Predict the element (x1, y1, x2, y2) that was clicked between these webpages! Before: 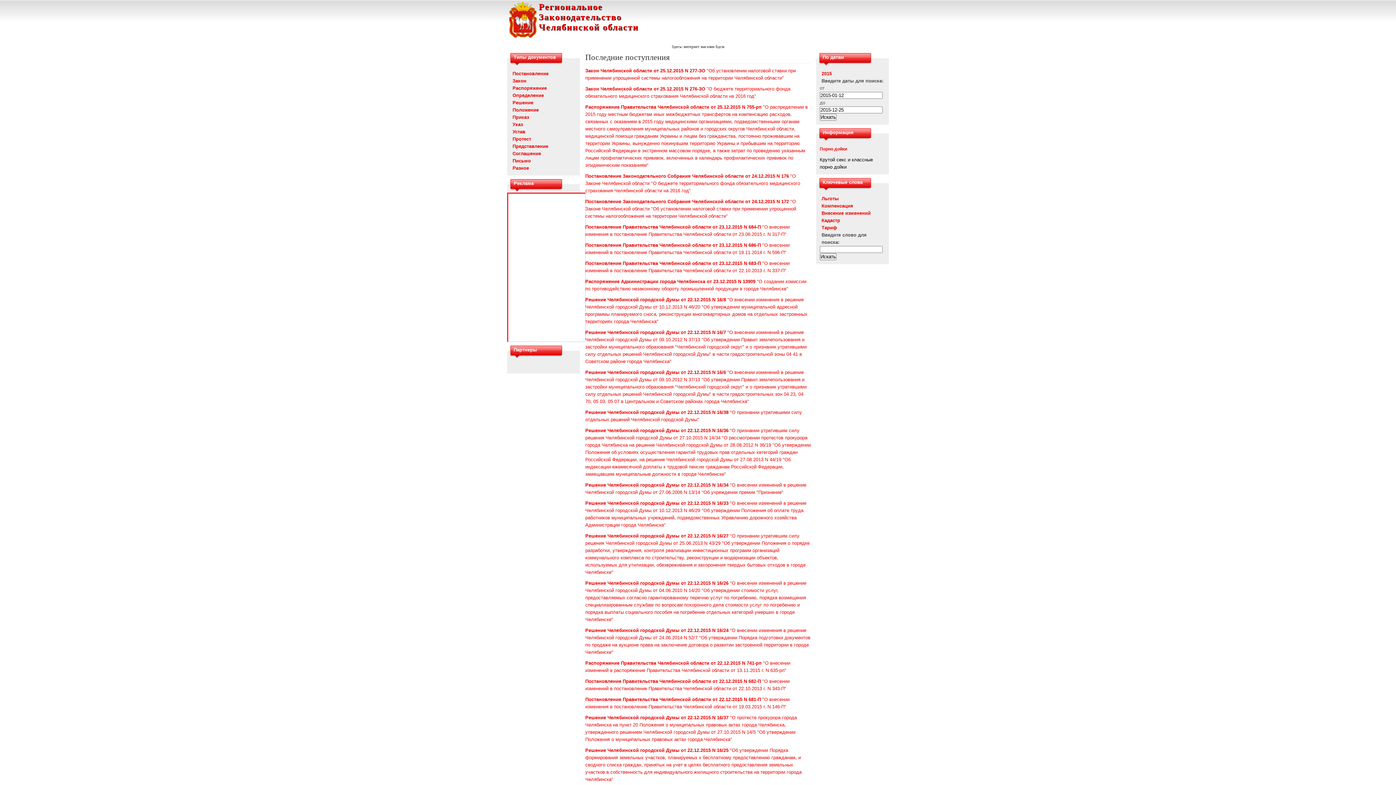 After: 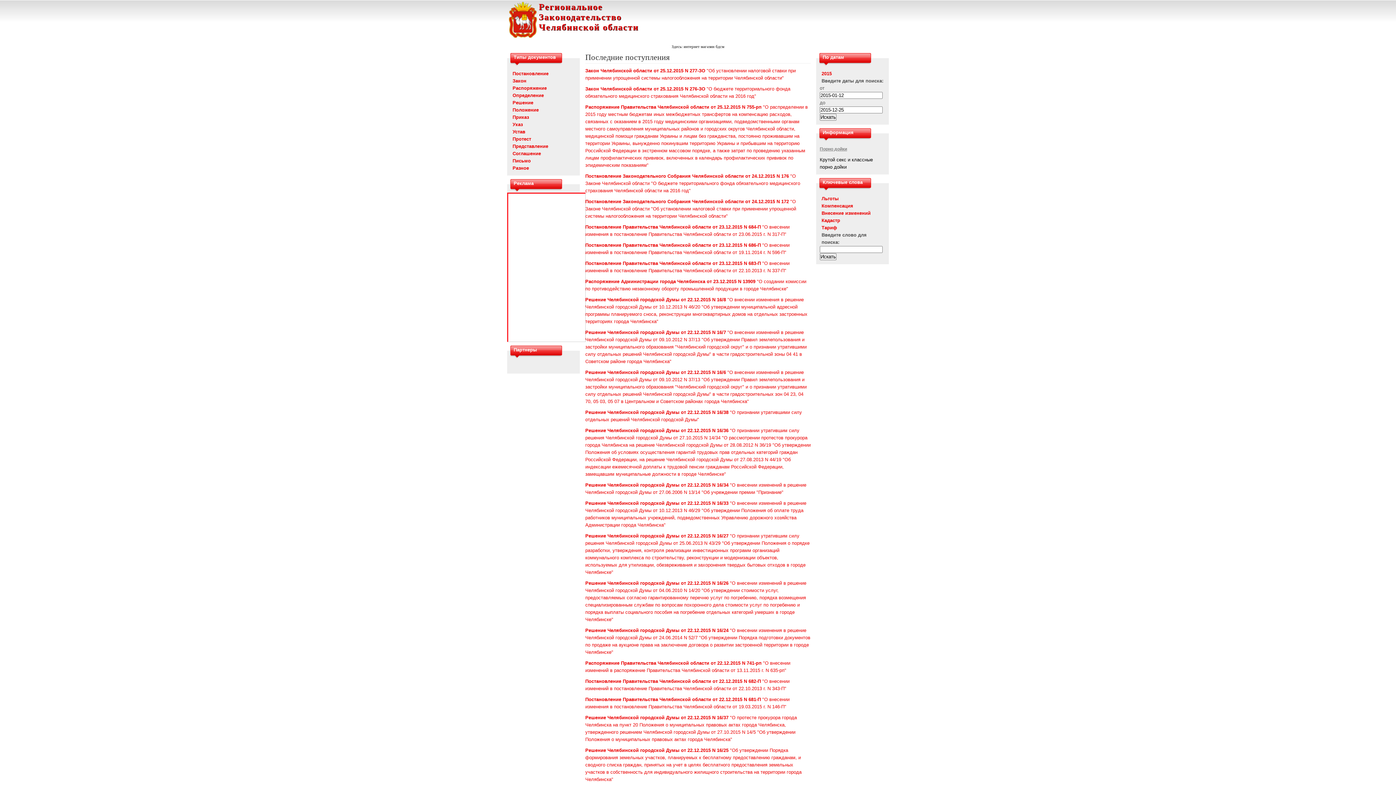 Action: bbox: (820, 146, 847, 151) label: Порно дойки